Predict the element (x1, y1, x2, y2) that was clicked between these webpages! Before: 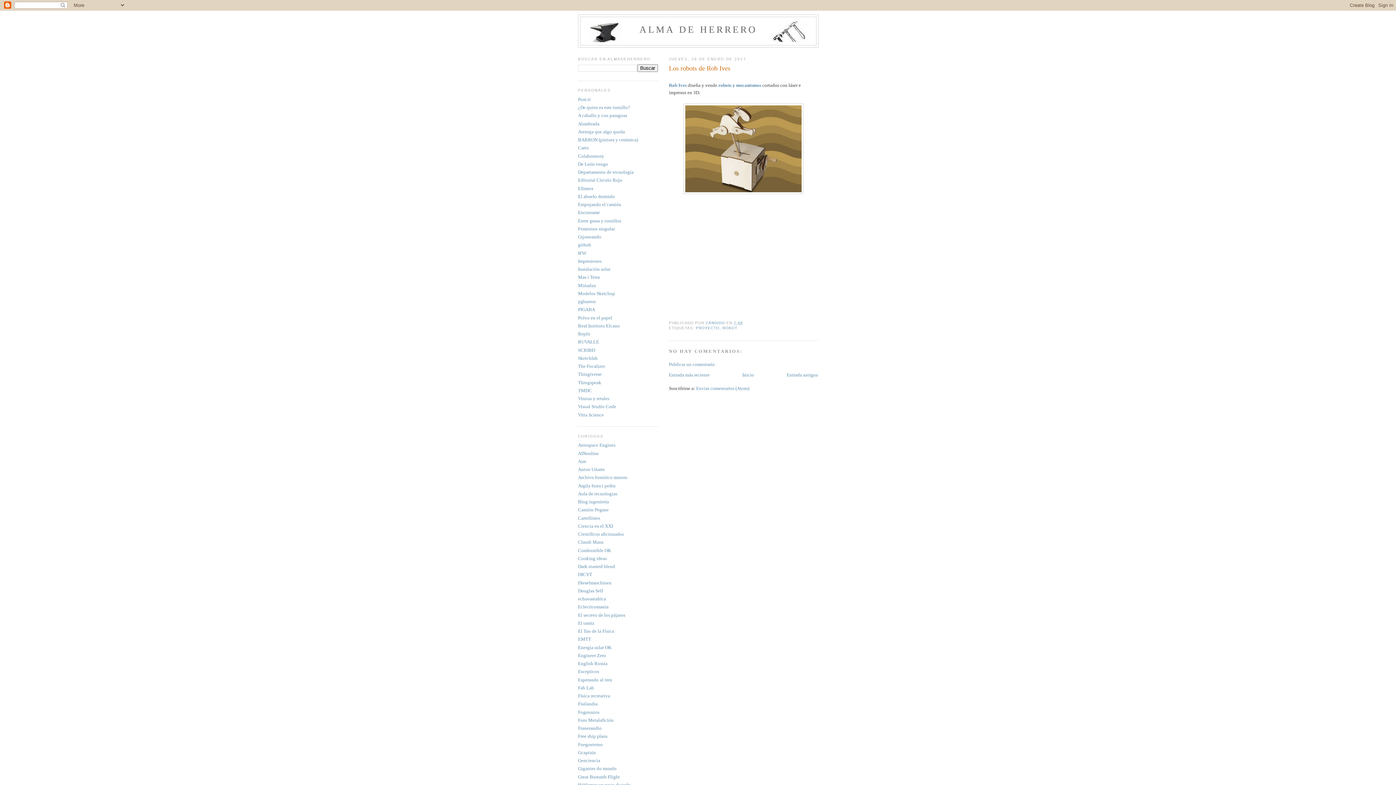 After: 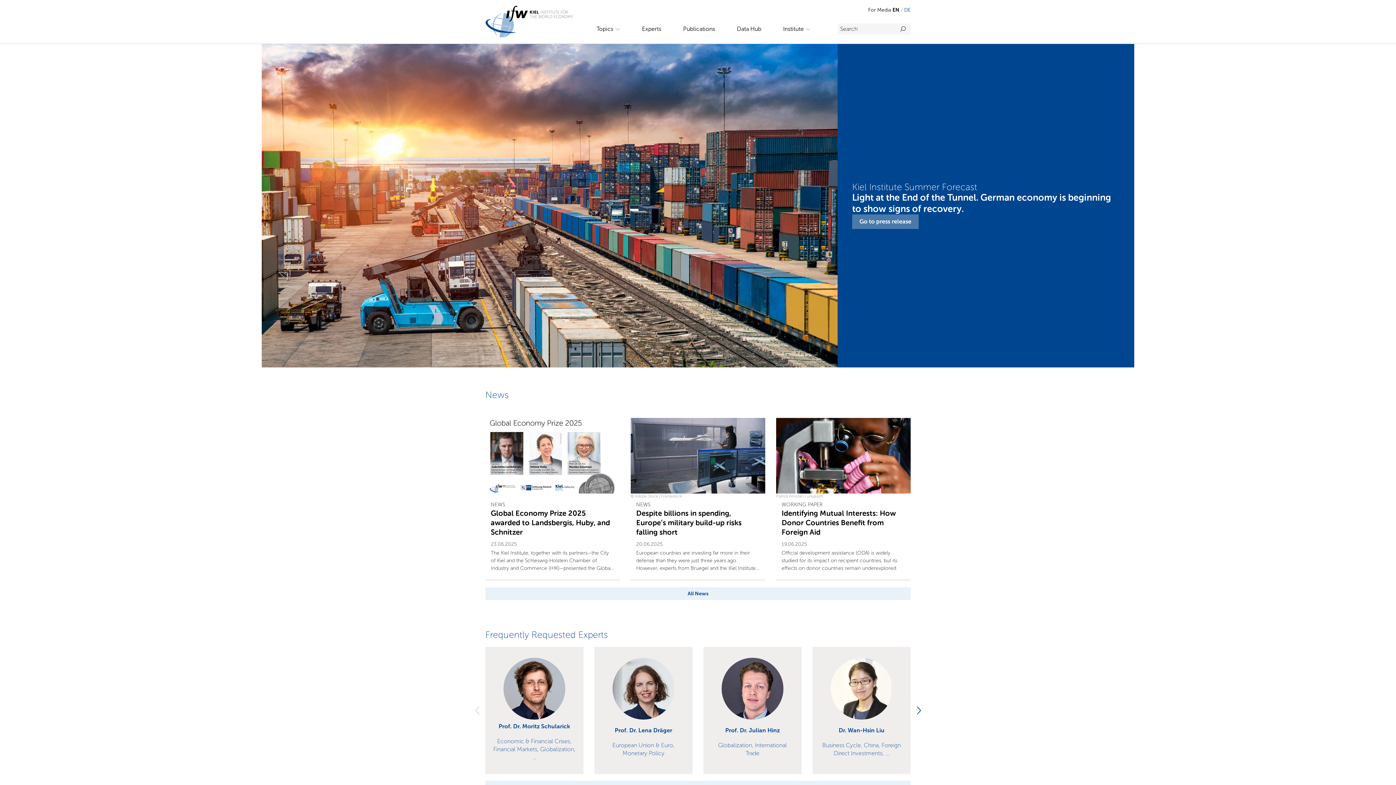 Action: label: IFW bbox: (578, 250, 586, 255)